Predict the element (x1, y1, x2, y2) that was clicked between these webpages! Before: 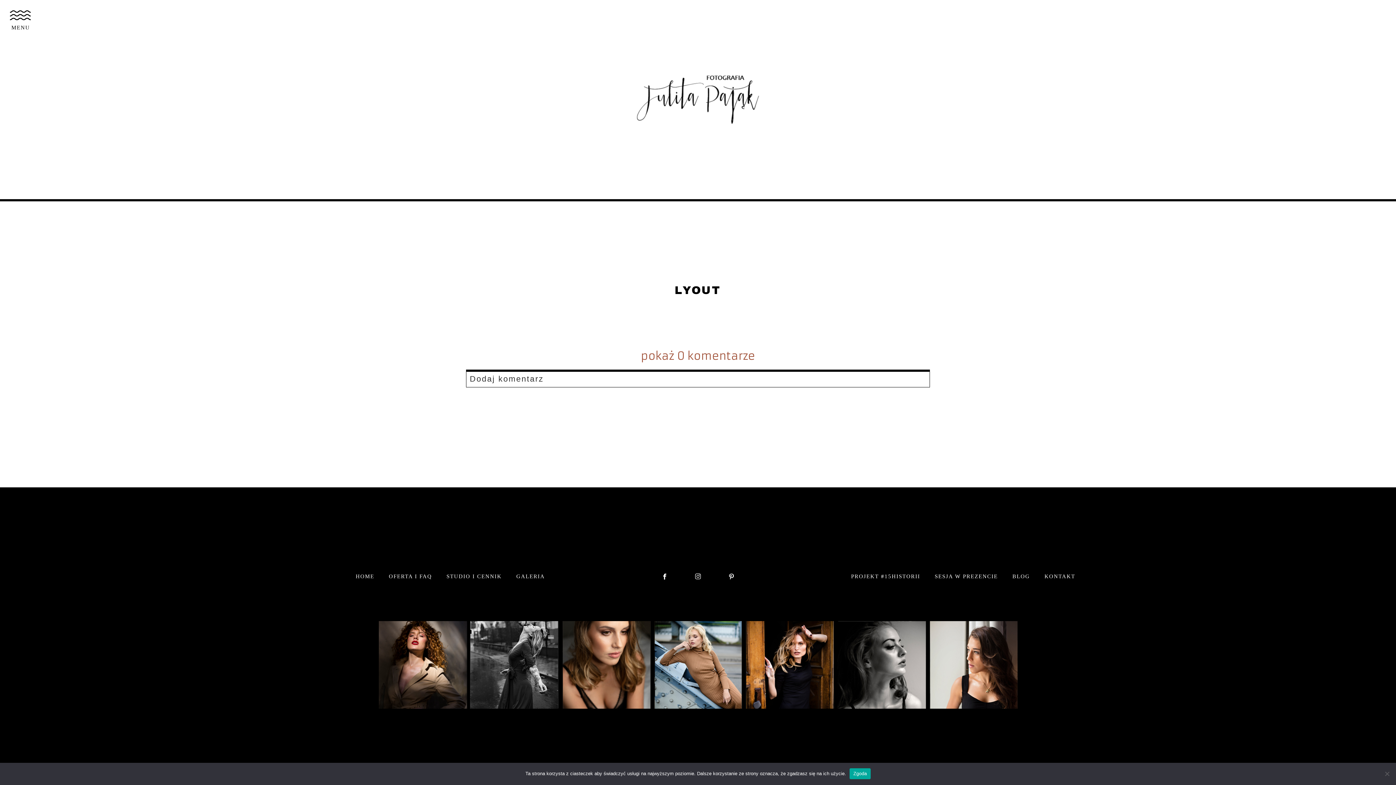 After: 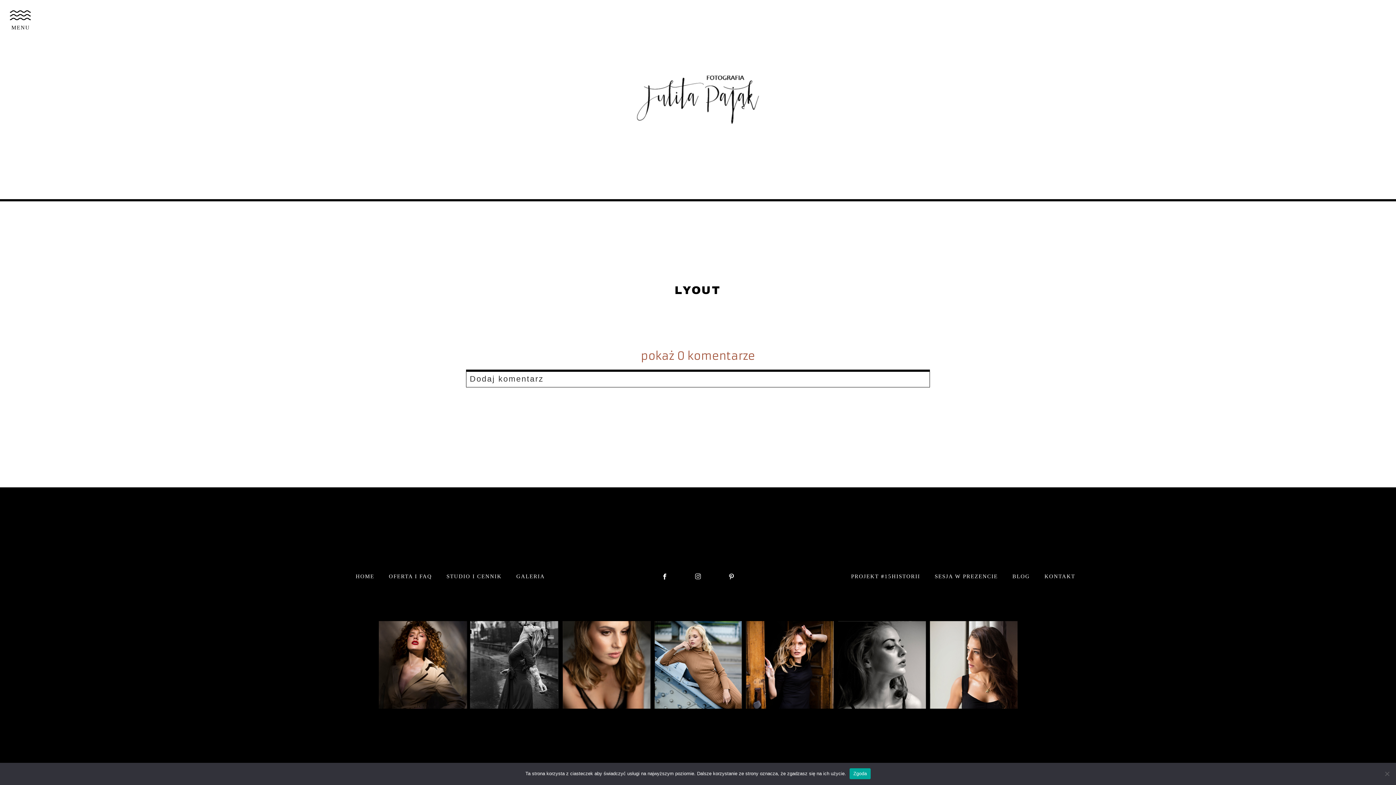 Action: bbox: (378, 621, 1017, 709)